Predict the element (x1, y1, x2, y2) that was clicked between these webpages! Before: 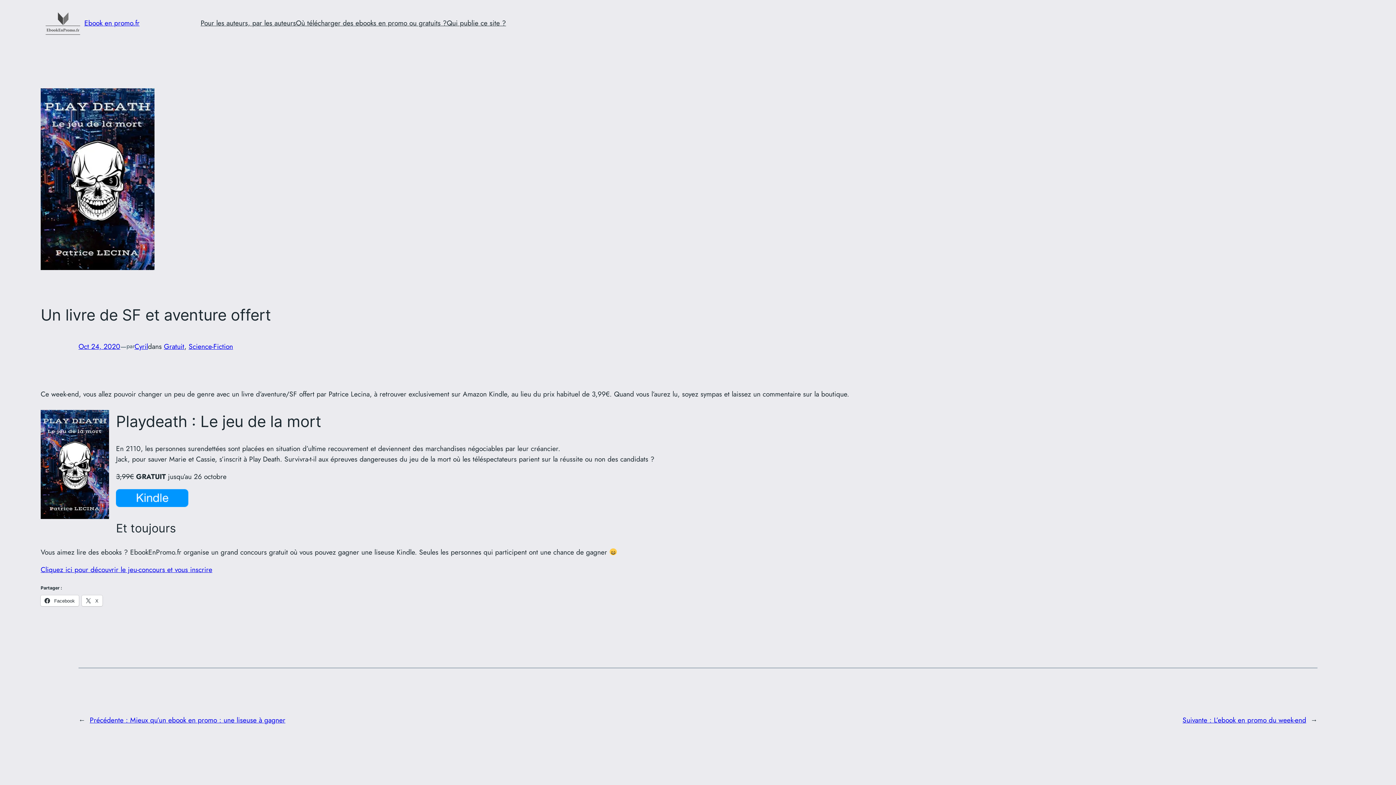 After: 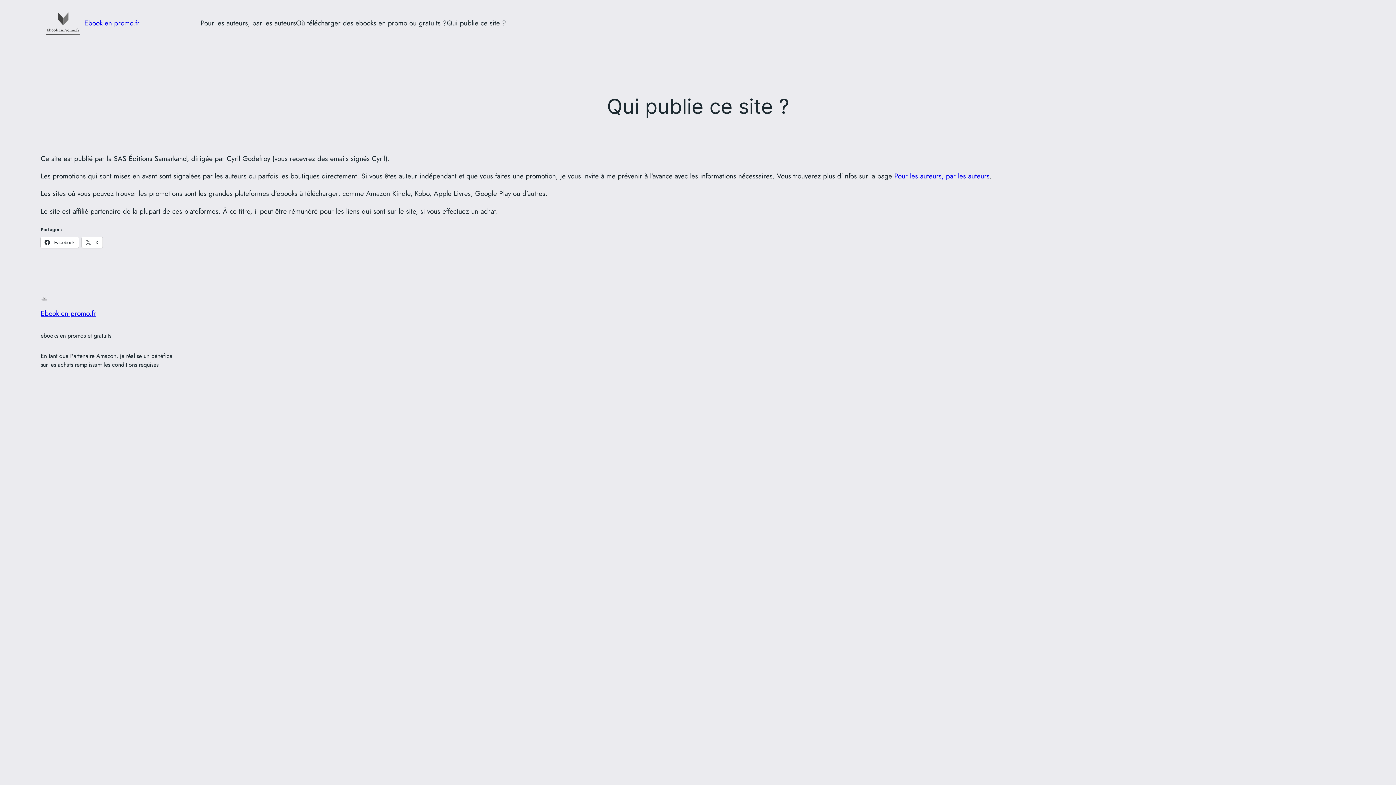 Action: label: Qui publie ce site ? bbox: (446, 17, 506, 28)